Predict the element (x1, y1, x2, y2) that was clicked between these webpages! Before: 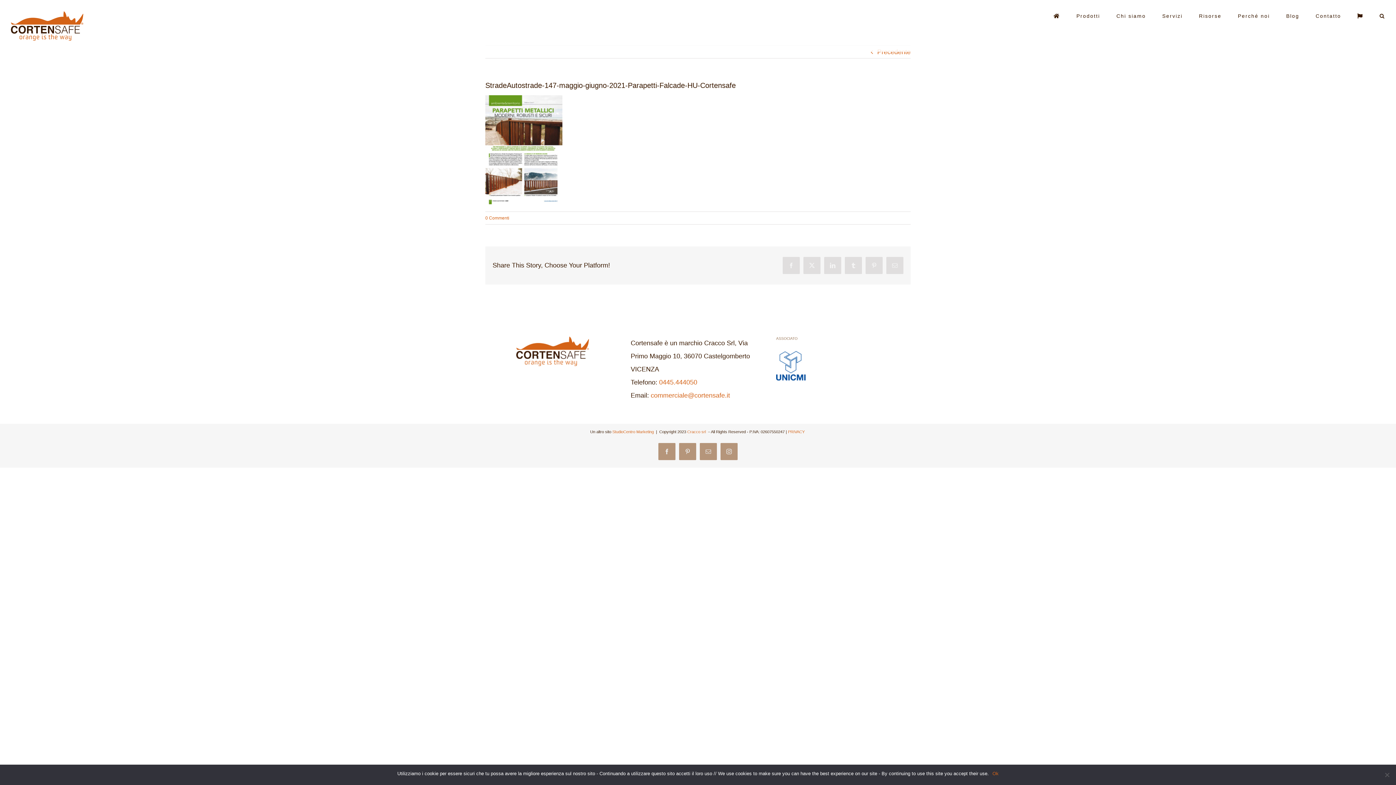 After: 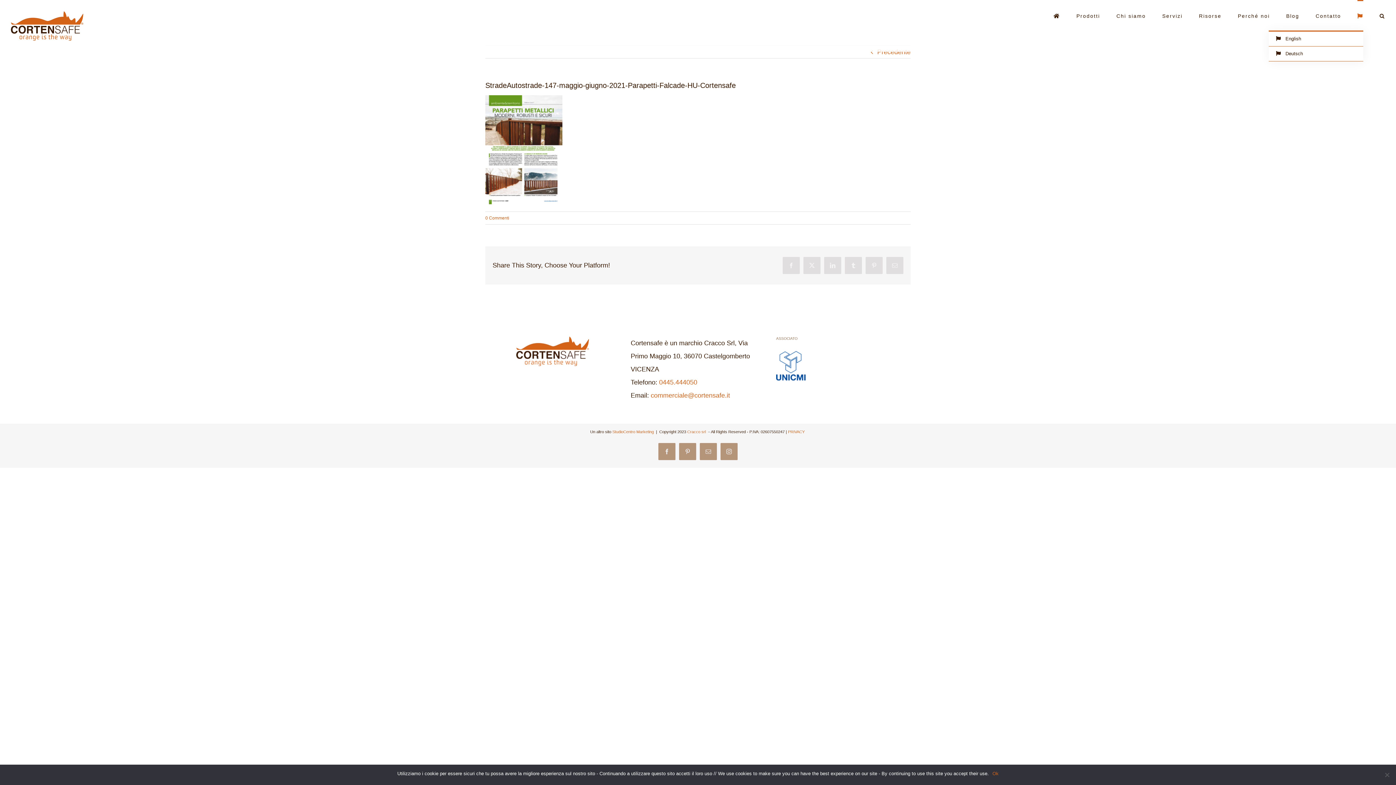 Action: bbox: (1357, 0, 1363, 30)